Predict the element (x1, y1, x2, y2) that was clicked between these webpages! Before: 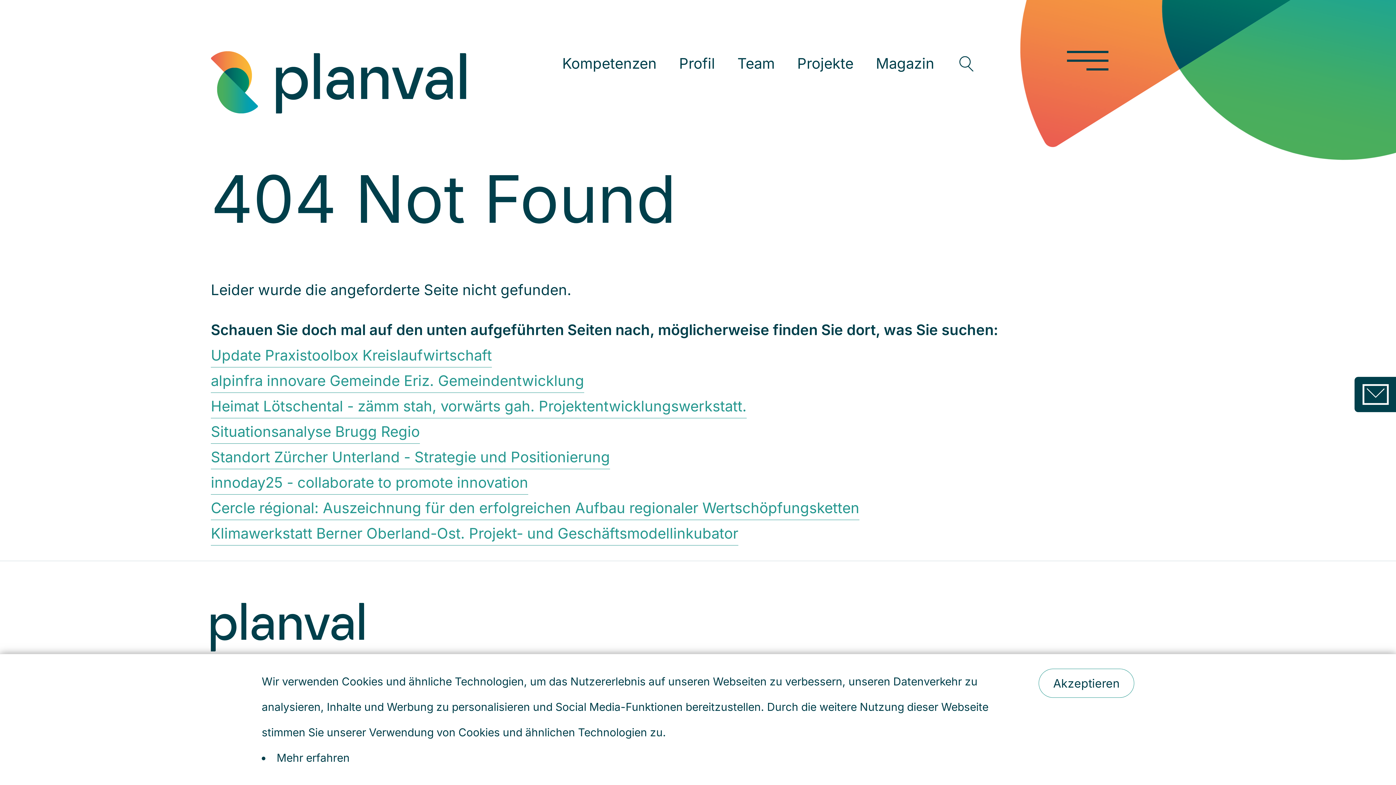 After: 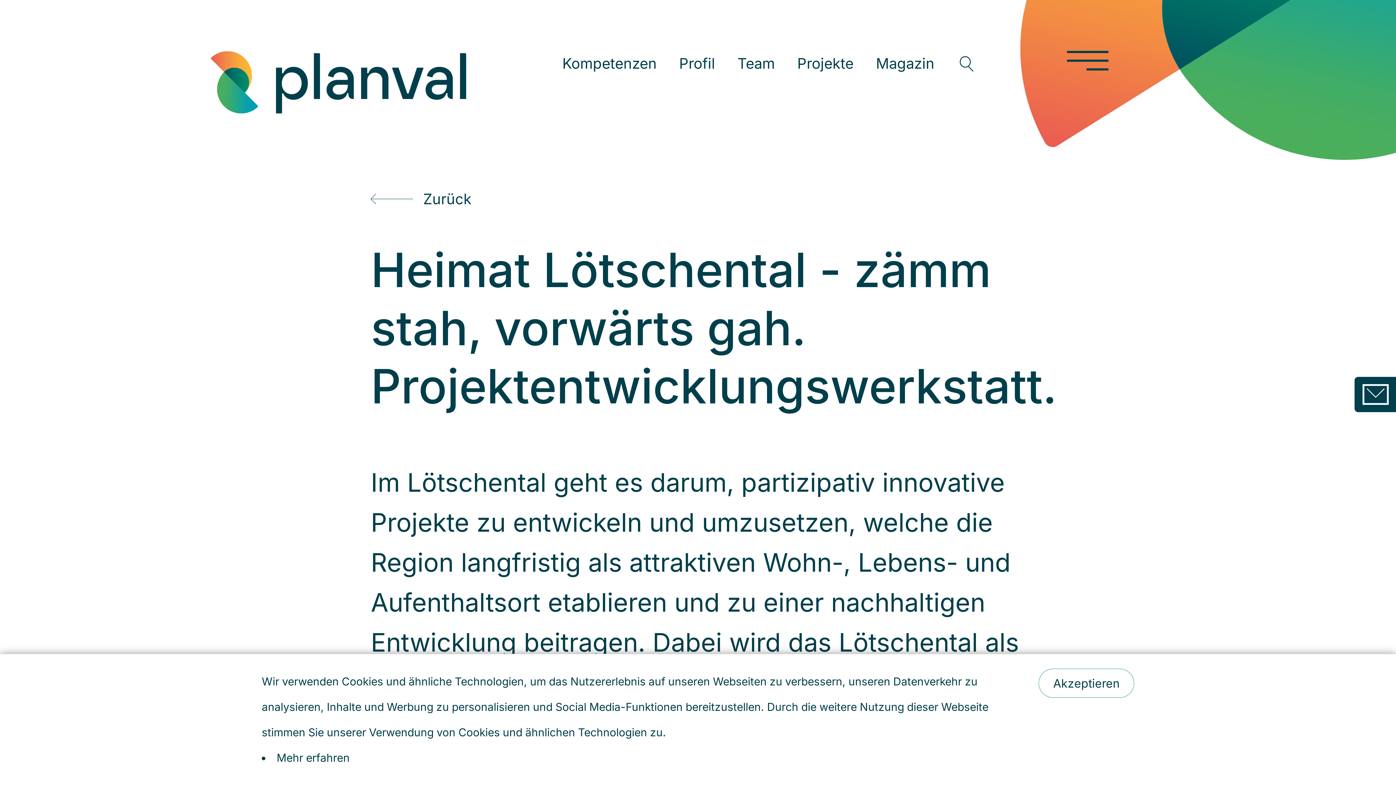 Action: label: Heimat Lötschental - zämm stah, vorwärts gah. Projektentwicklungswerkstatt. bbox: (210, 393, 746, 419)